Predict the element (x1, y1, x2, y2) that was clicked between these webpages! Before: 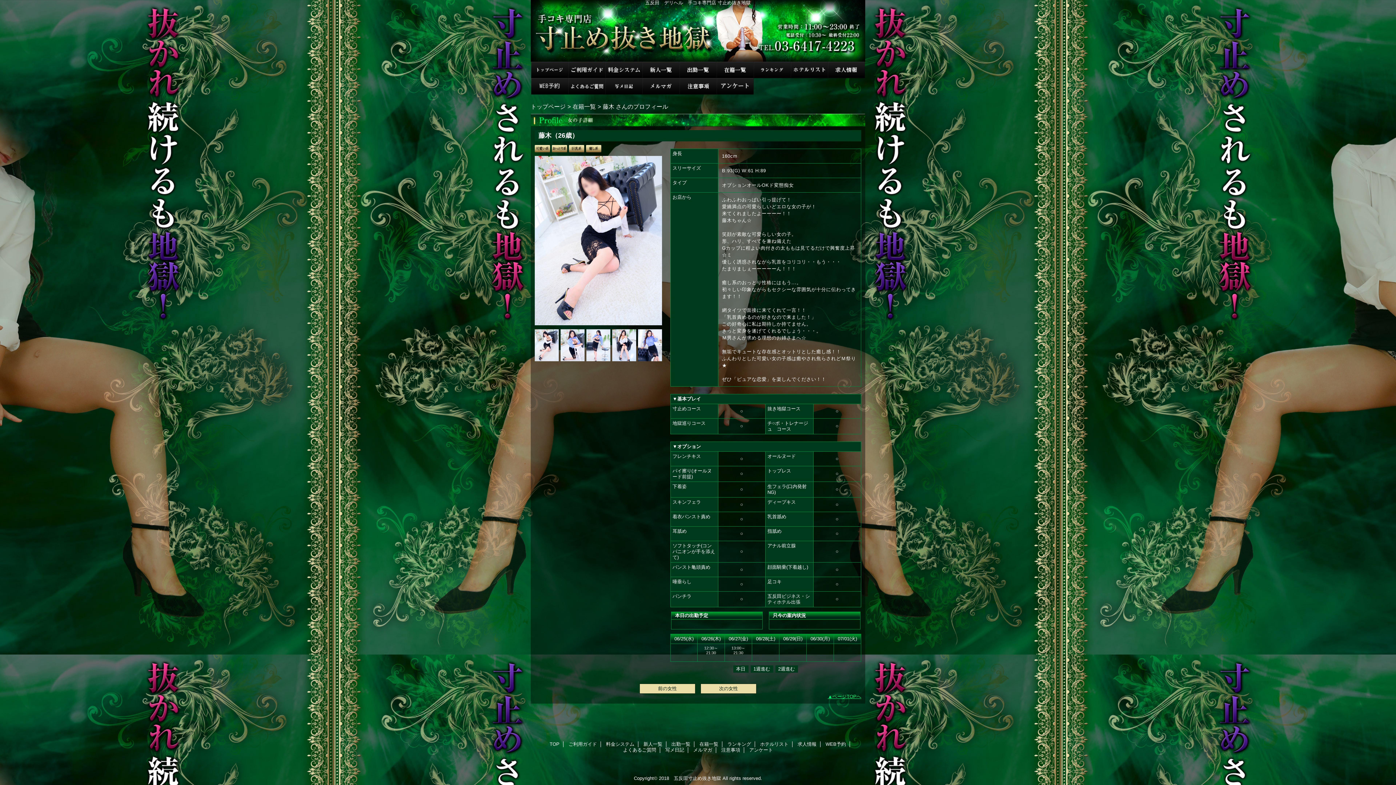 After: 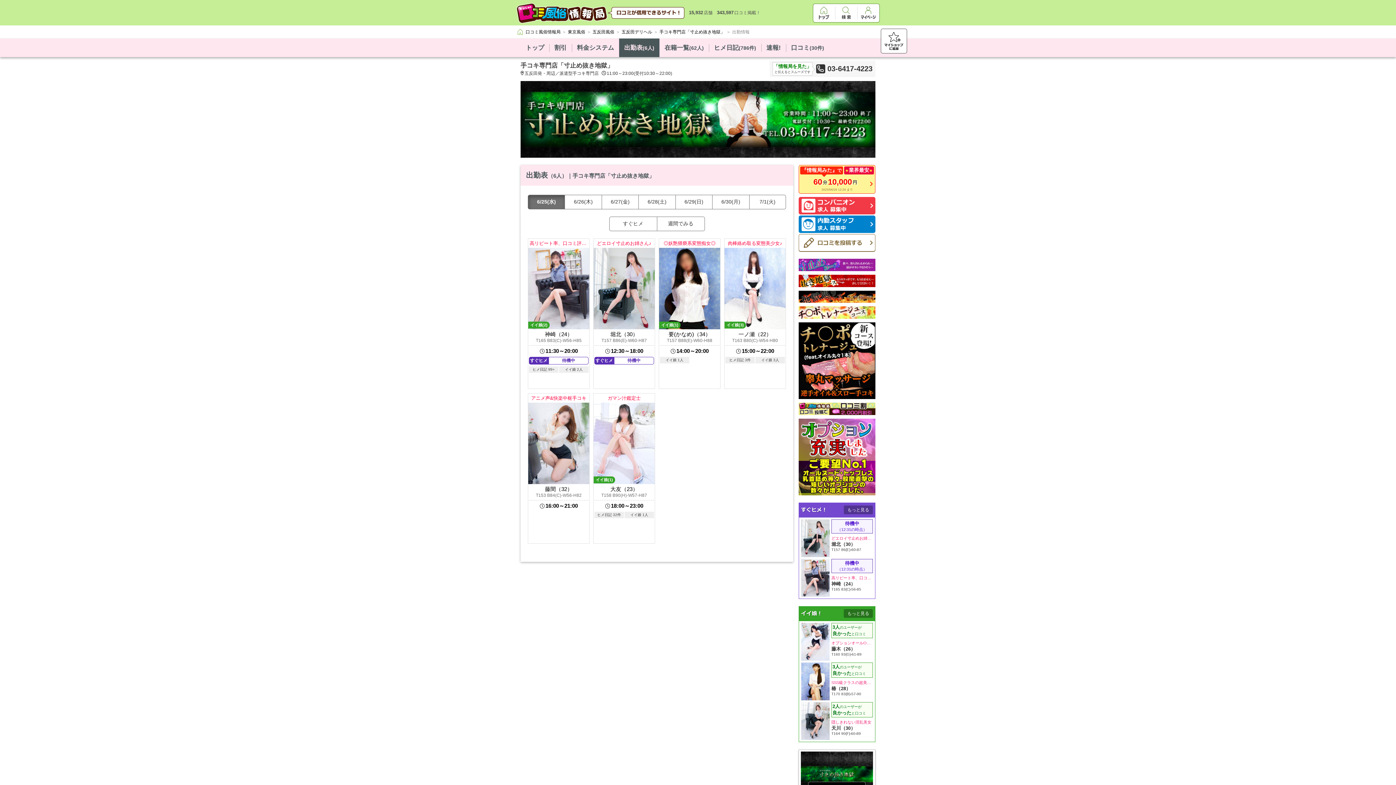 Action: label: 出勤一覧 bbox: (671, 741, 690, 747)